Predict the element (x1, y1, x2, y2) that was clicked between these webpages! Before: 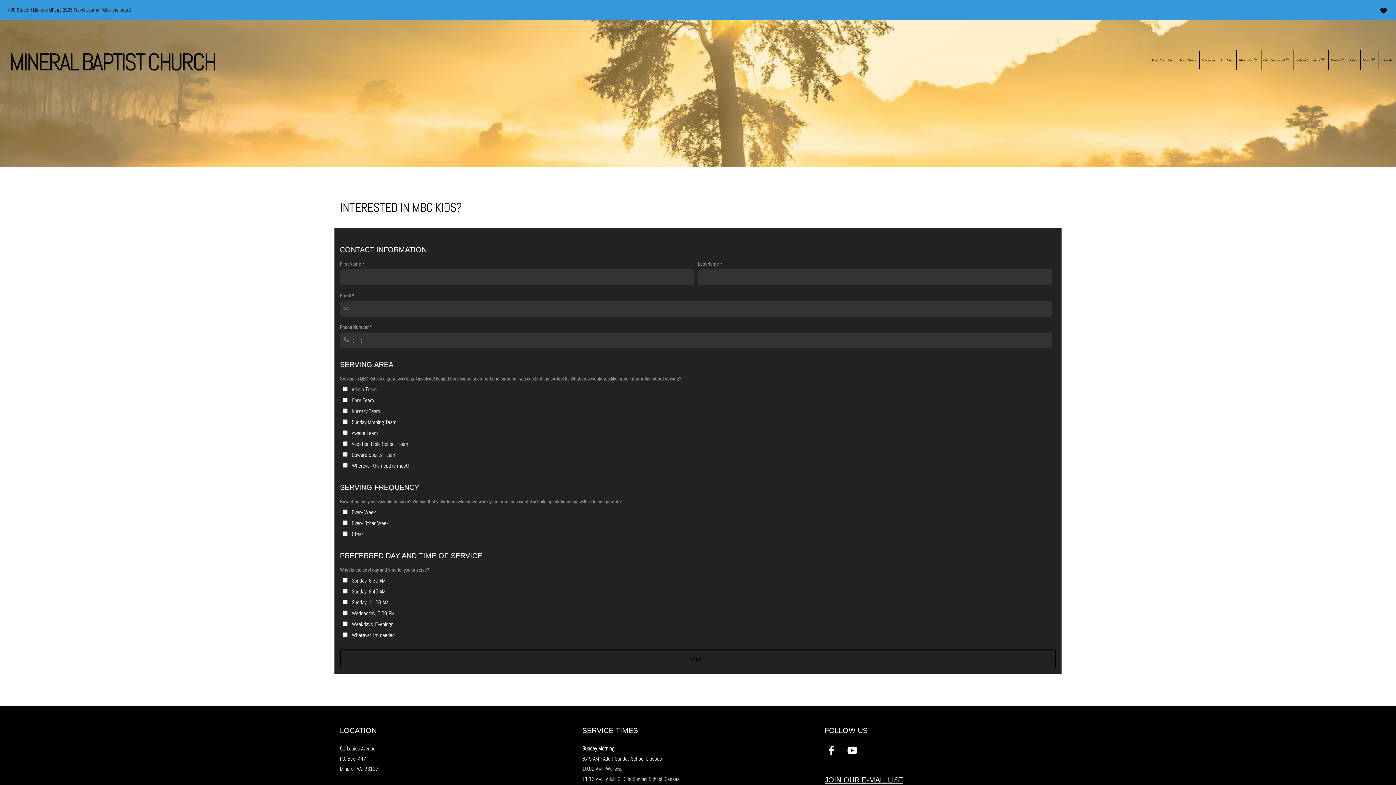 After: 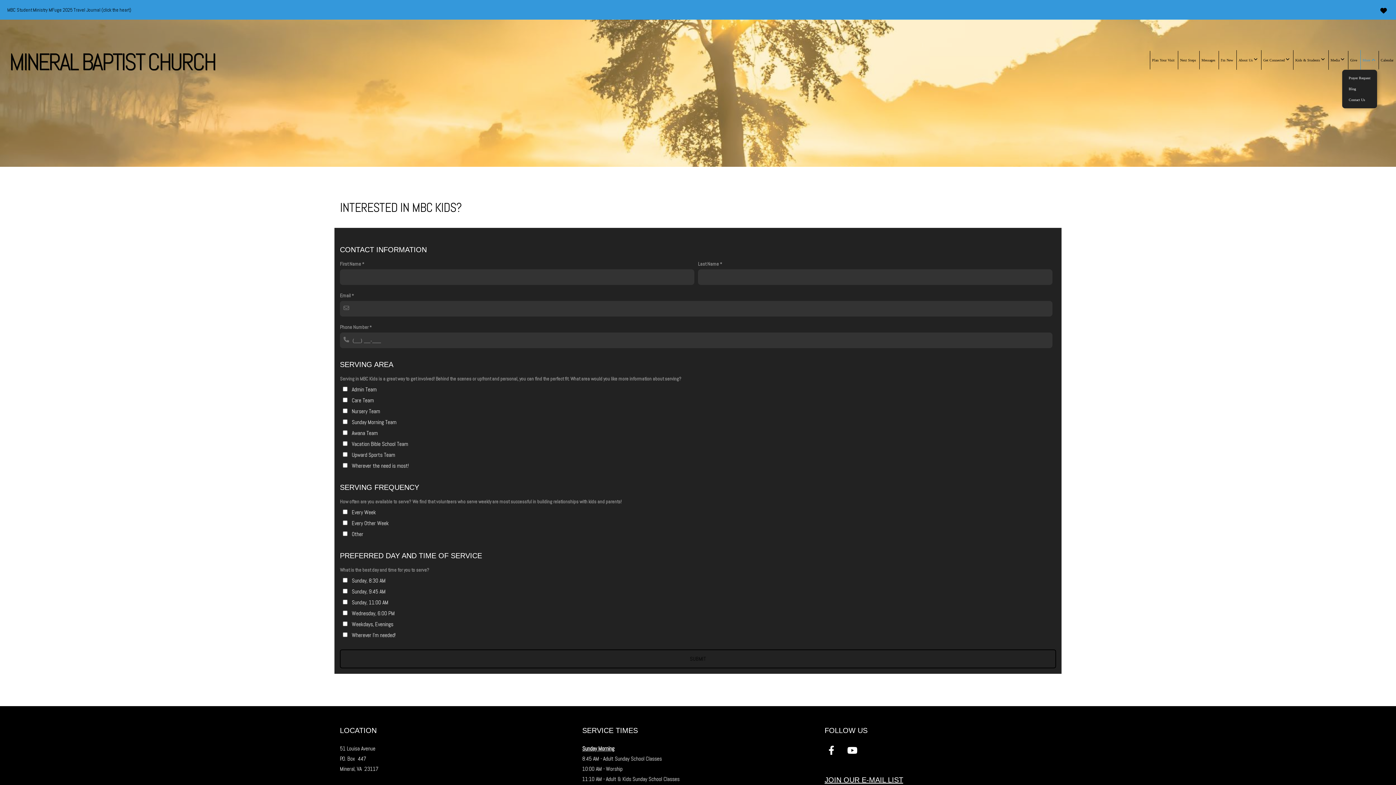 Action: bbox: (1360, 50, 1377, 69) label: More 